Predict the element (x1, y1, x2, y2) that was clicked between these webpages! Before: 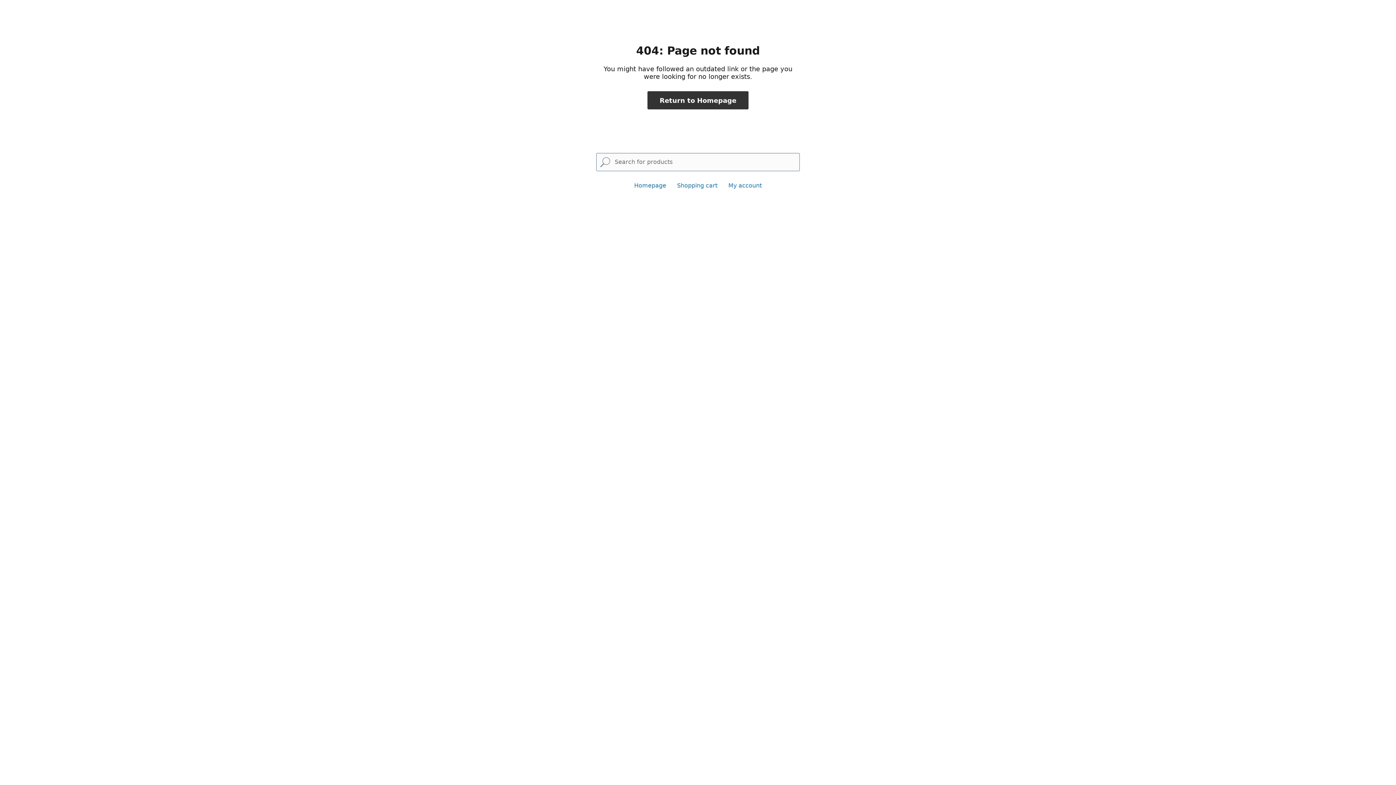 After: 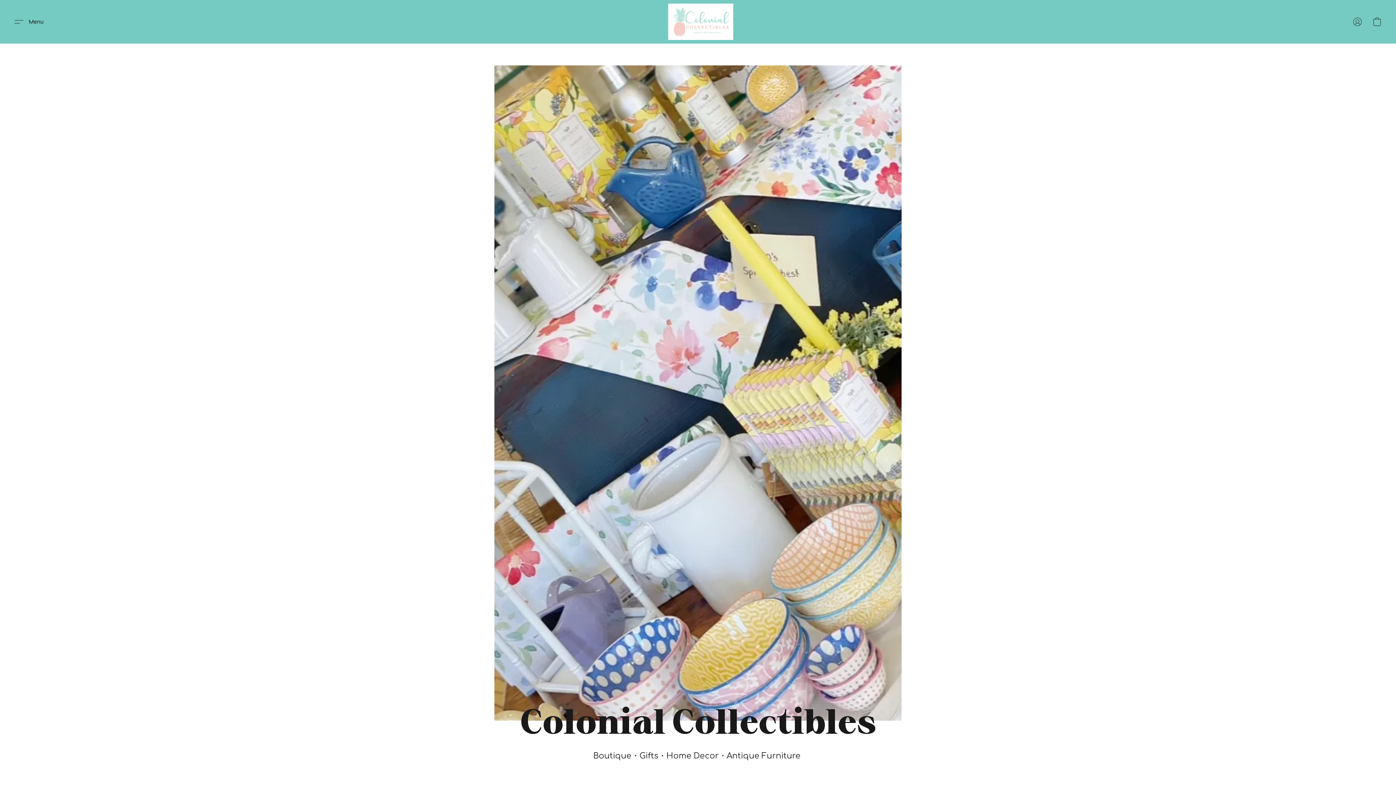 Action: label: Return to Homepage bbox: (647, 91, 748, 109)